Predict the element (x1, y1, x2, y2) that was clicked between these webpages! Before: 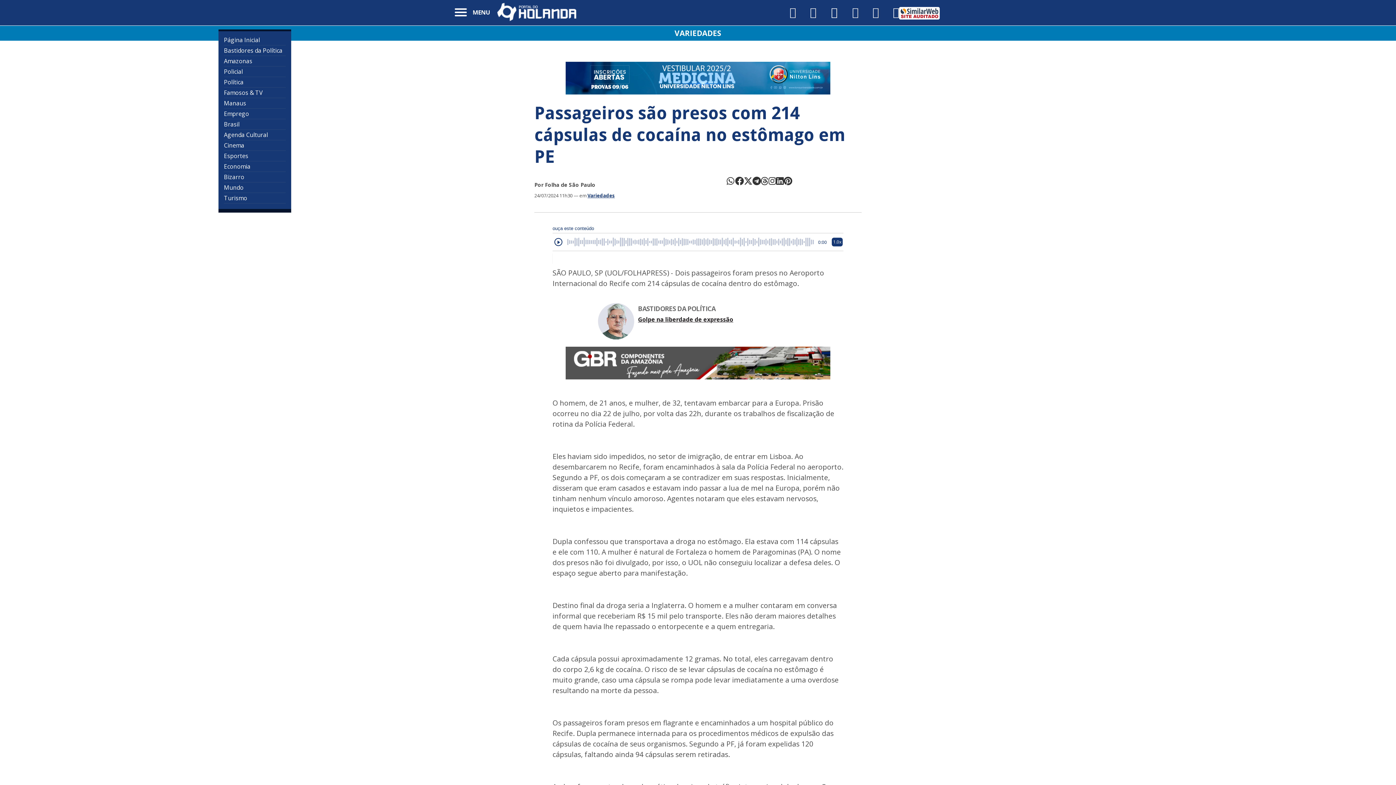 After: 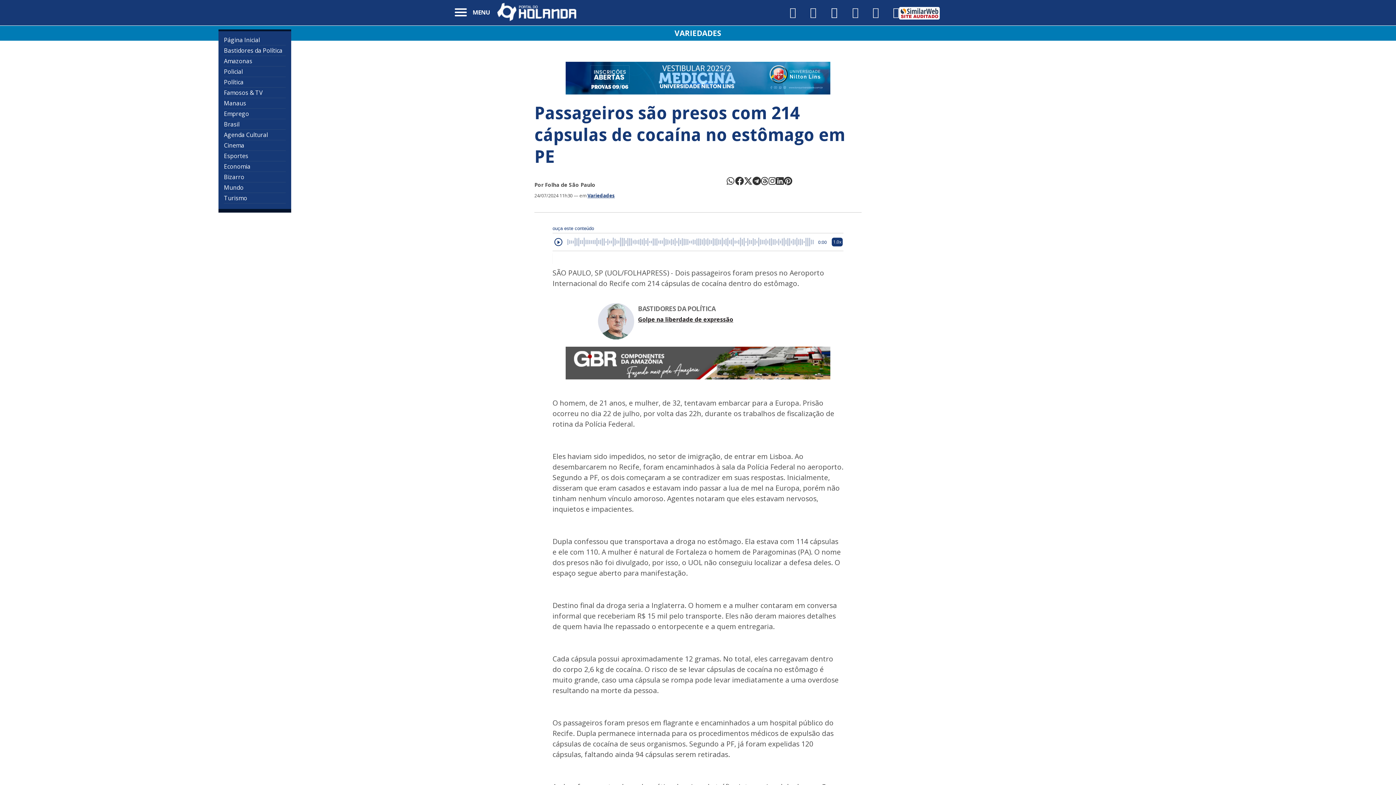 Action: bbox: (776, 176, 783, 203)